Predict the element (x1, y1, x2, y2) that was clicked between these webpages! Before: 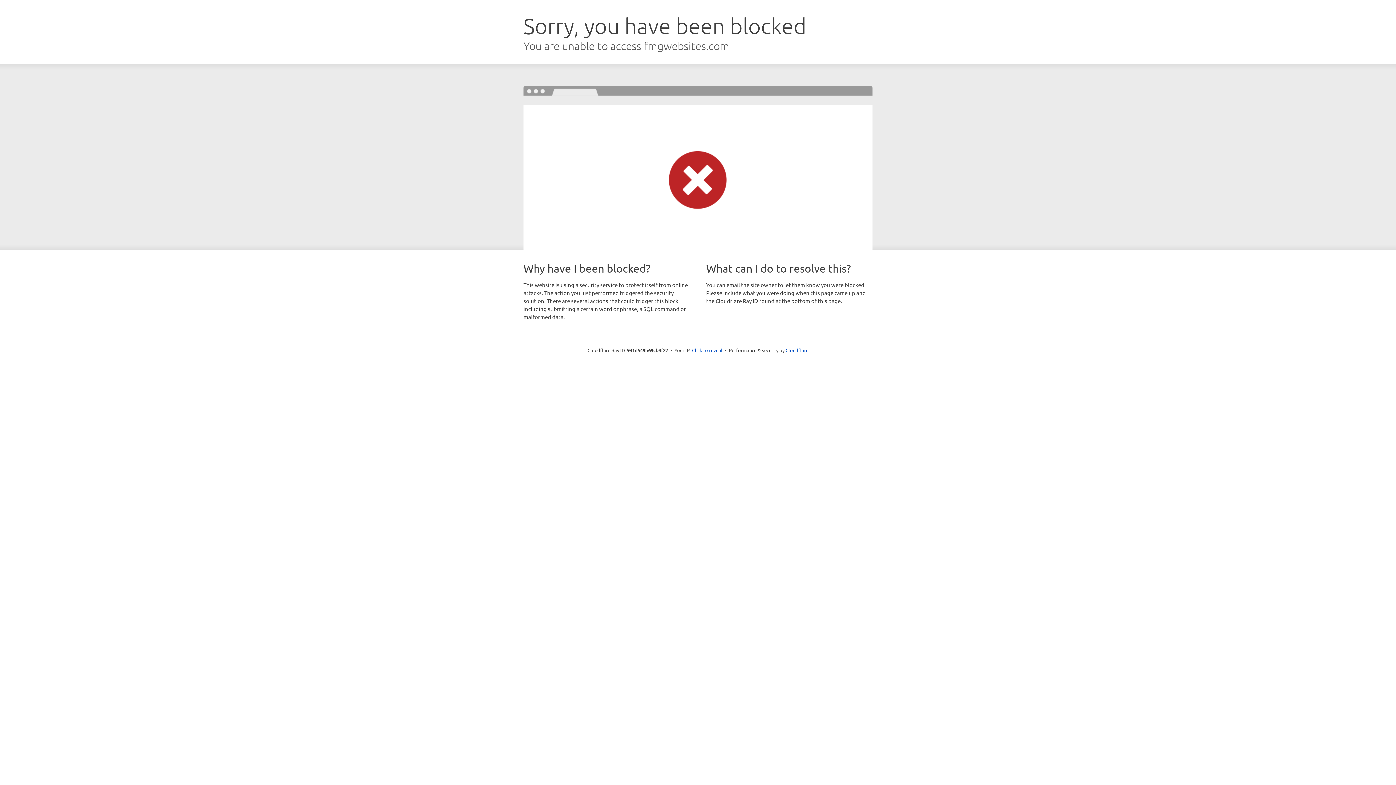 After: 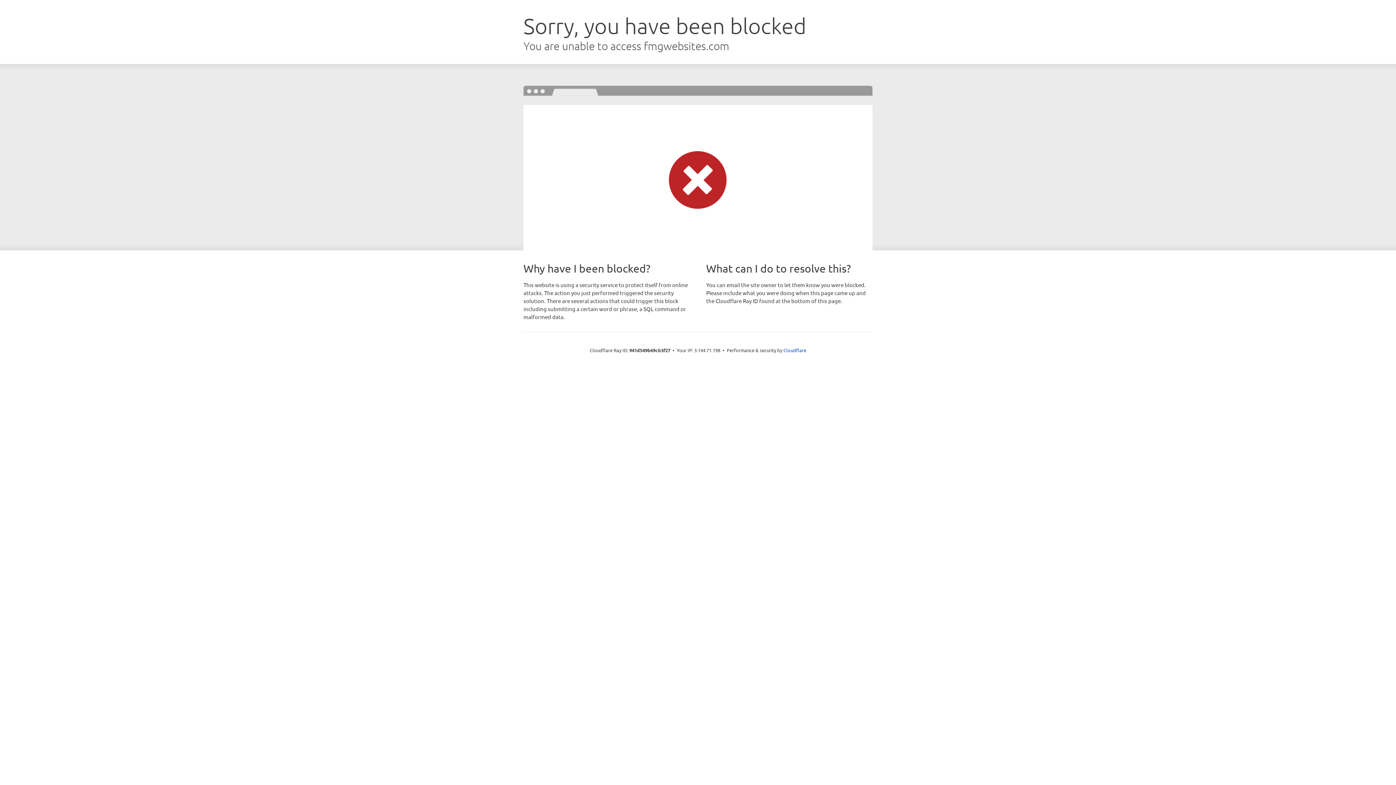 Action: bbox: (692, 346, 722, 353) label: Click to reveal